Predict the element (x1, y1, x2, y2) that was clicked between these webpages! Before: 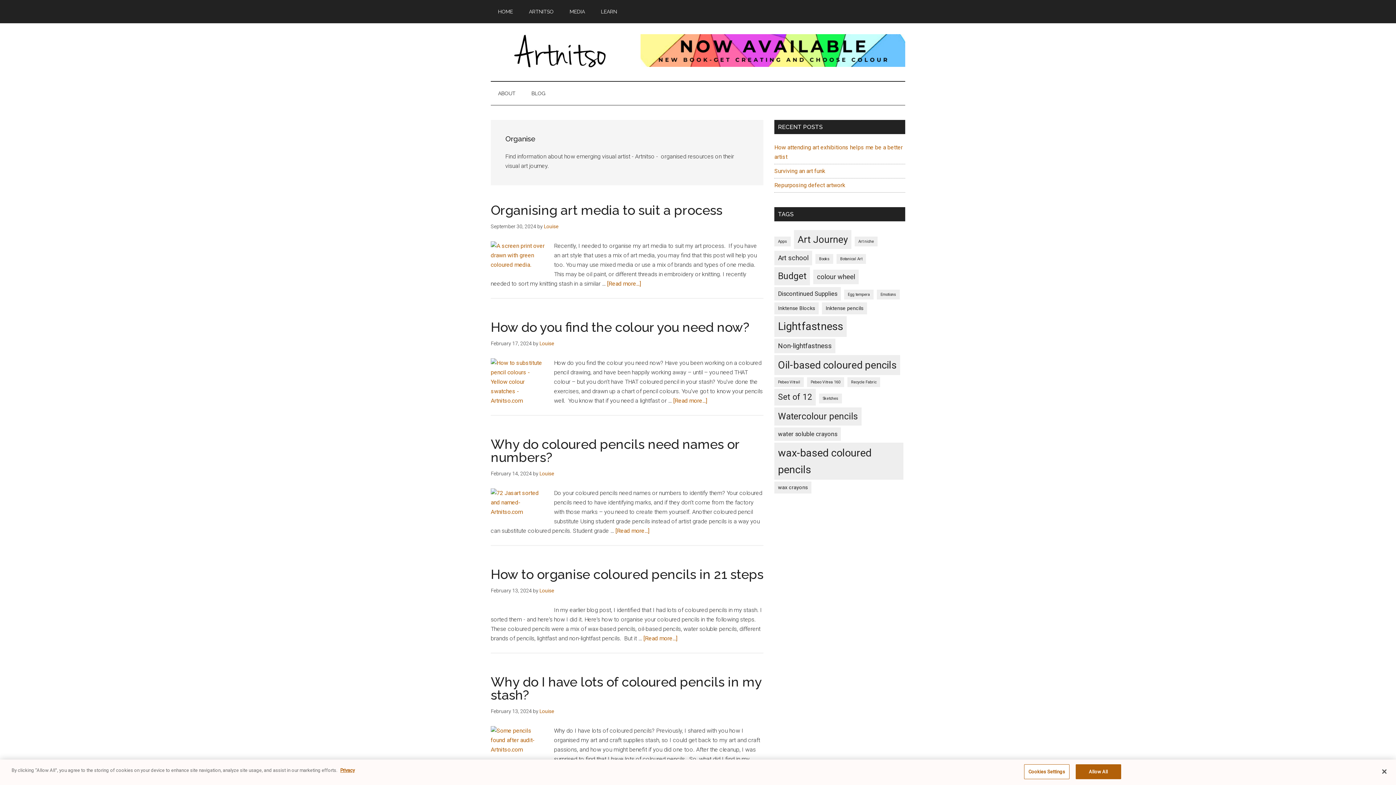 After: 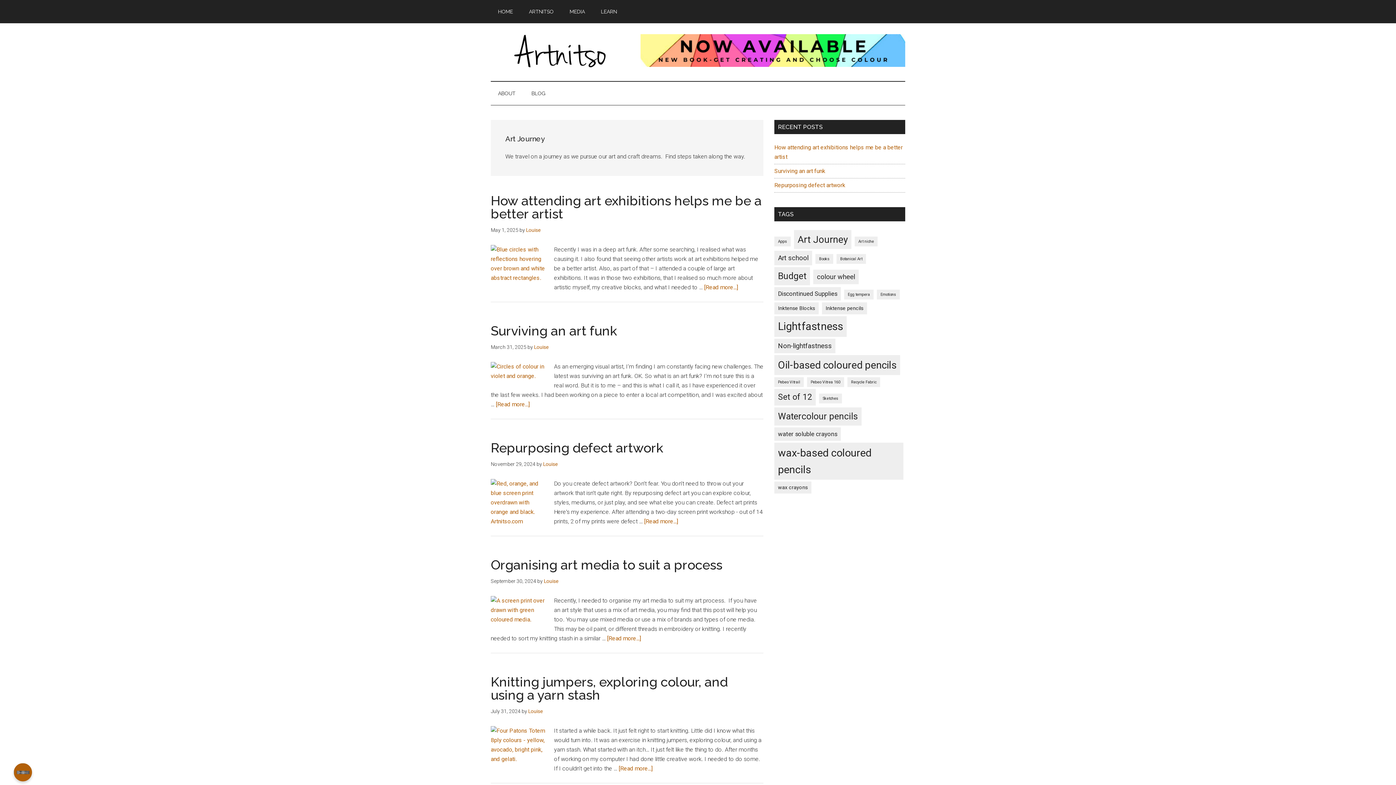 Action: bbox: (794, 230, 851, 249) label: Art Journey (11 items)